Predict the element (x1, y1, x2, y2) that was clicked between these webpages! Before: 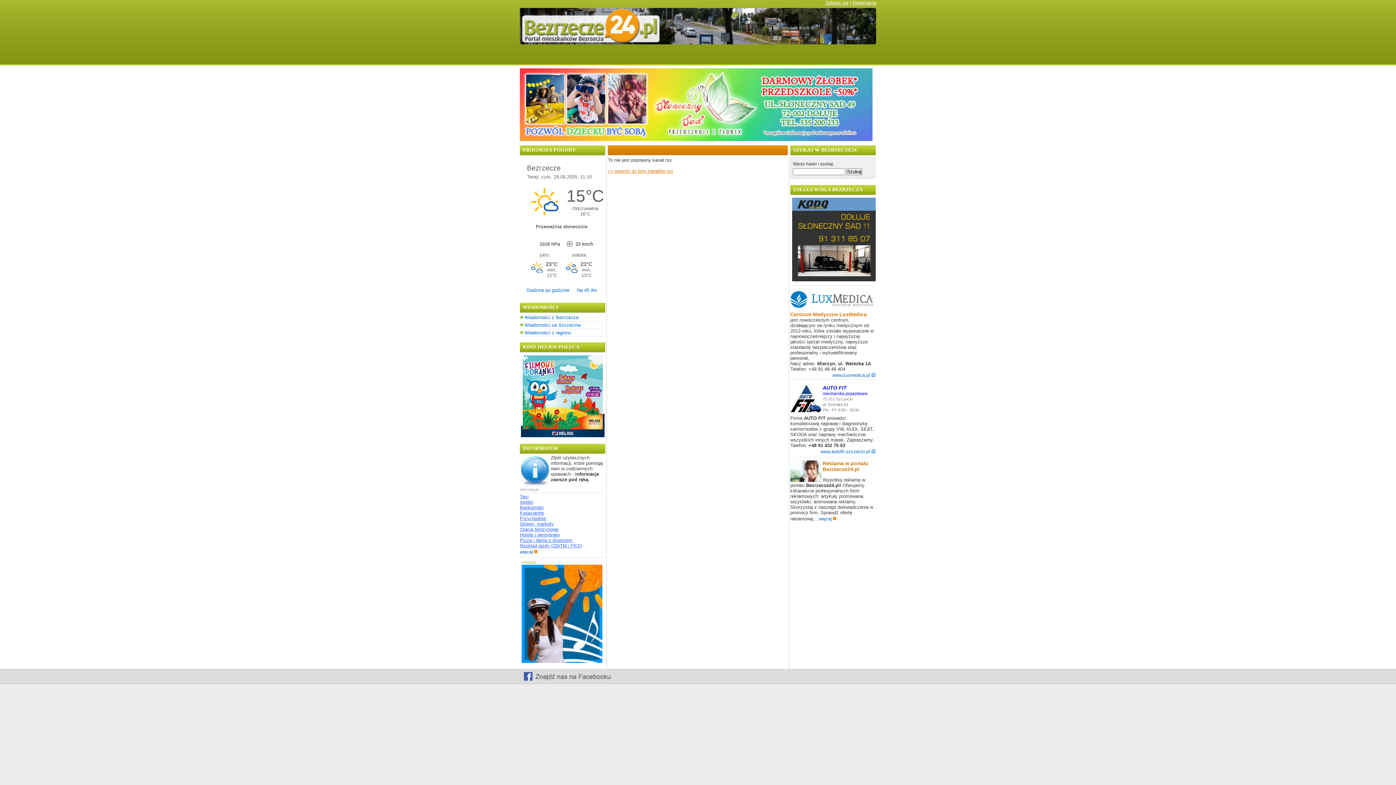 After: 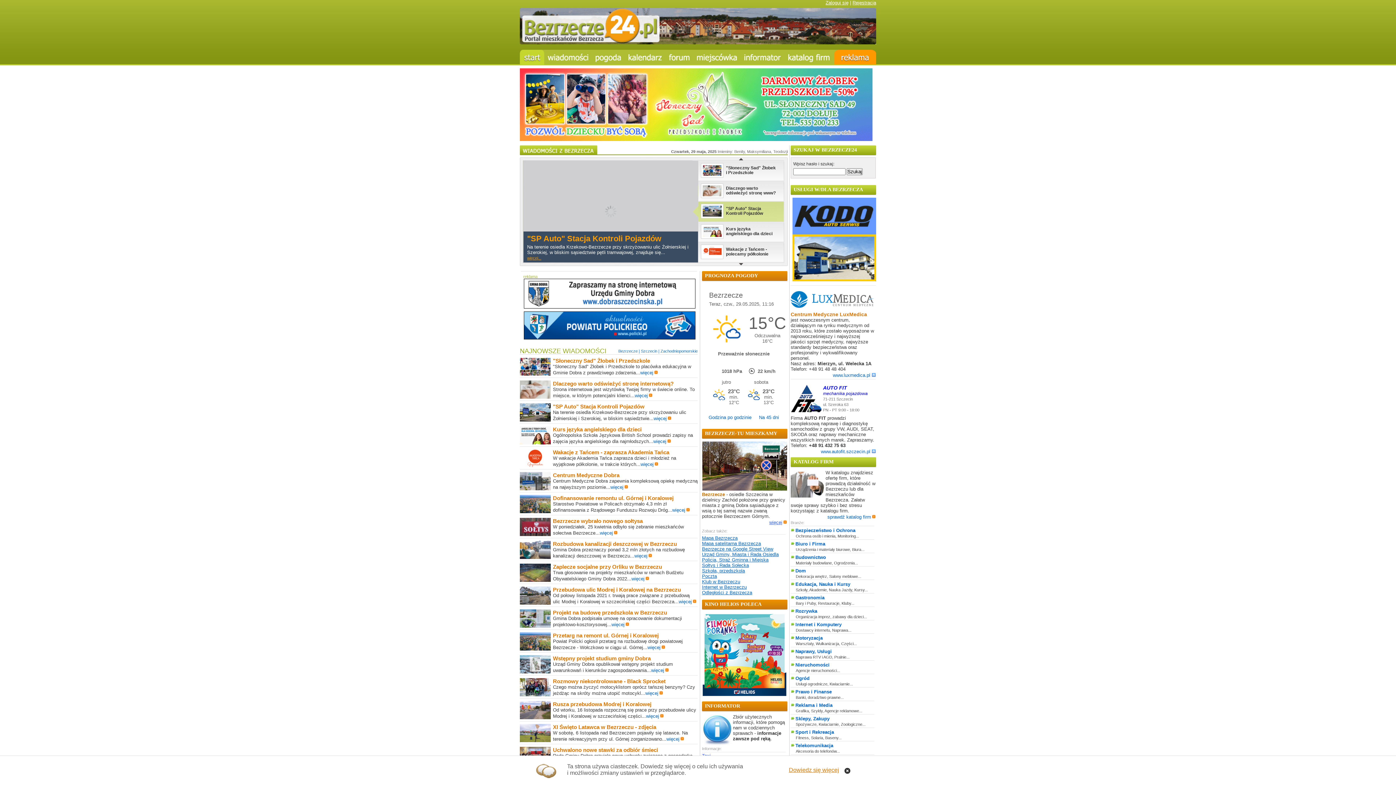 Action: bbox: (520, 40, 876, 45)